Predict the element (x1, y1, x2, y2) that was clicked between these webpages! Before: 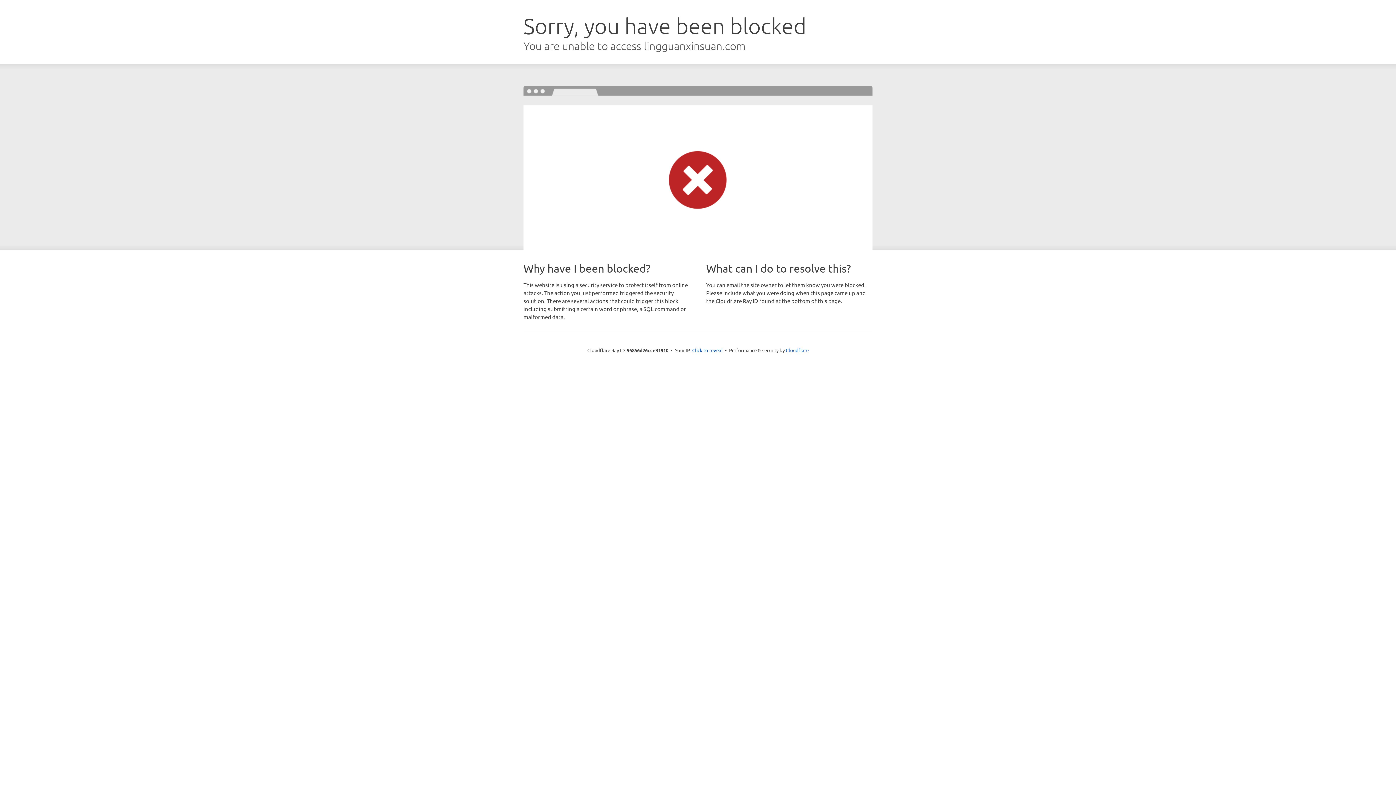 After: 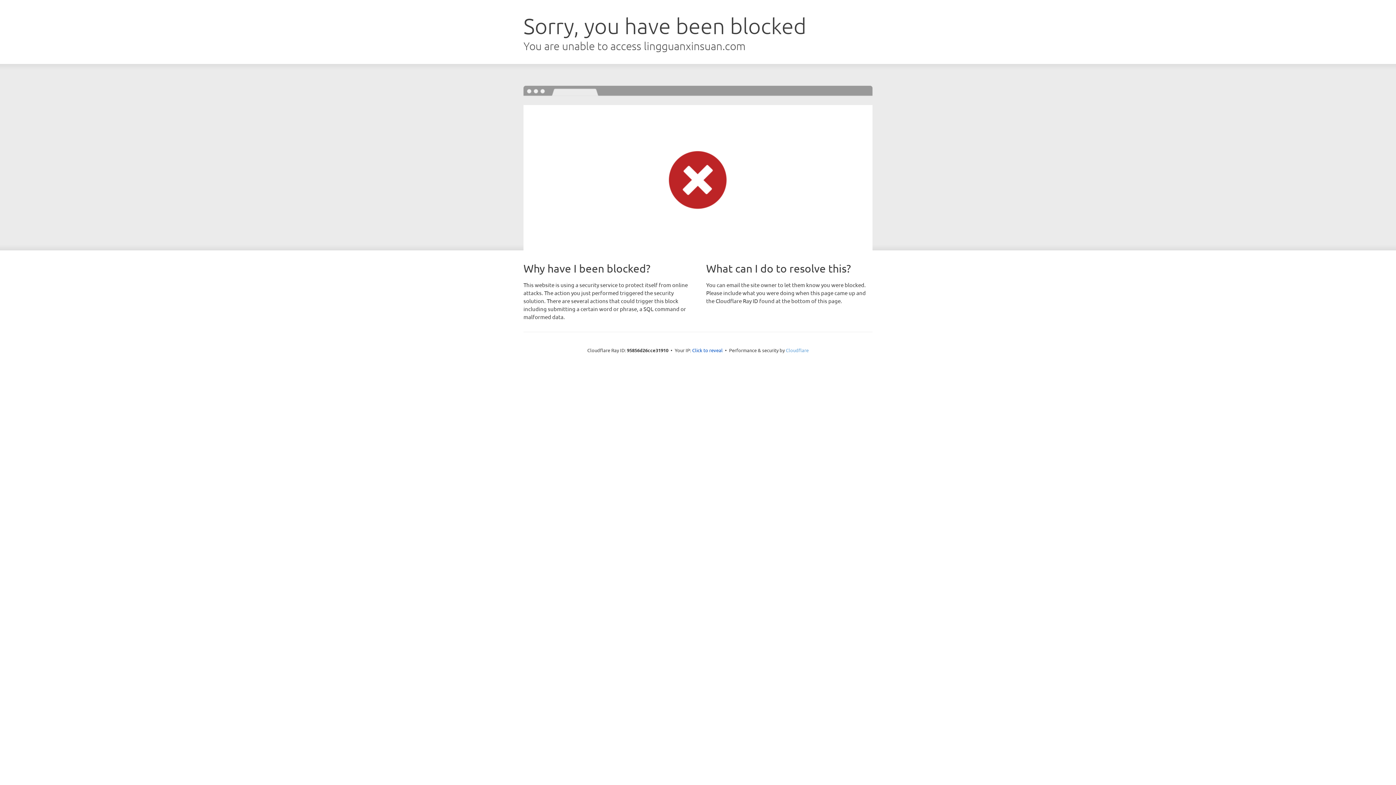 Action: bbox: (786, 347, 808, 353) label: Cloudflare